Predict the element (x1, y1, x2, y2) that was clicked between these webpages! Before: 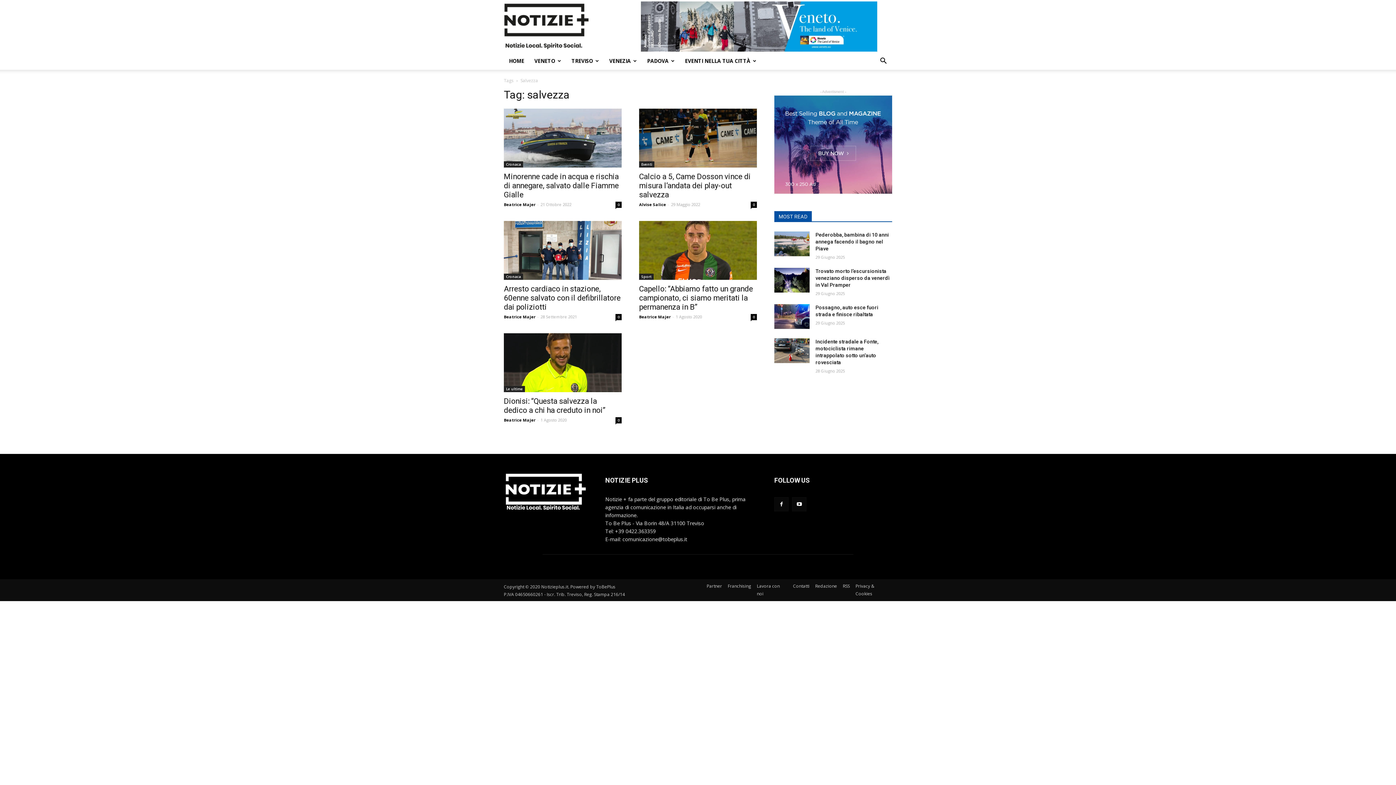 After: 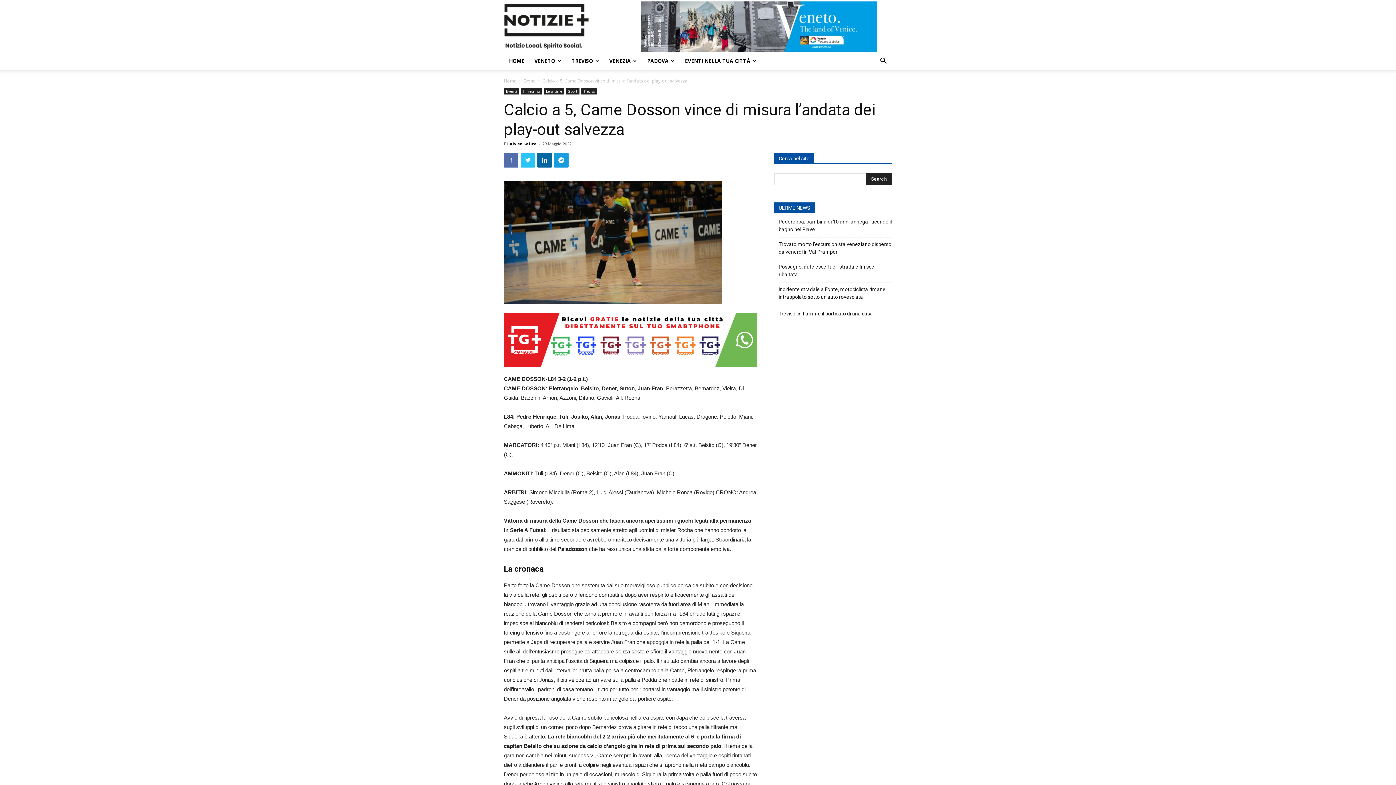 Action: bbox: (639, 108, 757, 167)